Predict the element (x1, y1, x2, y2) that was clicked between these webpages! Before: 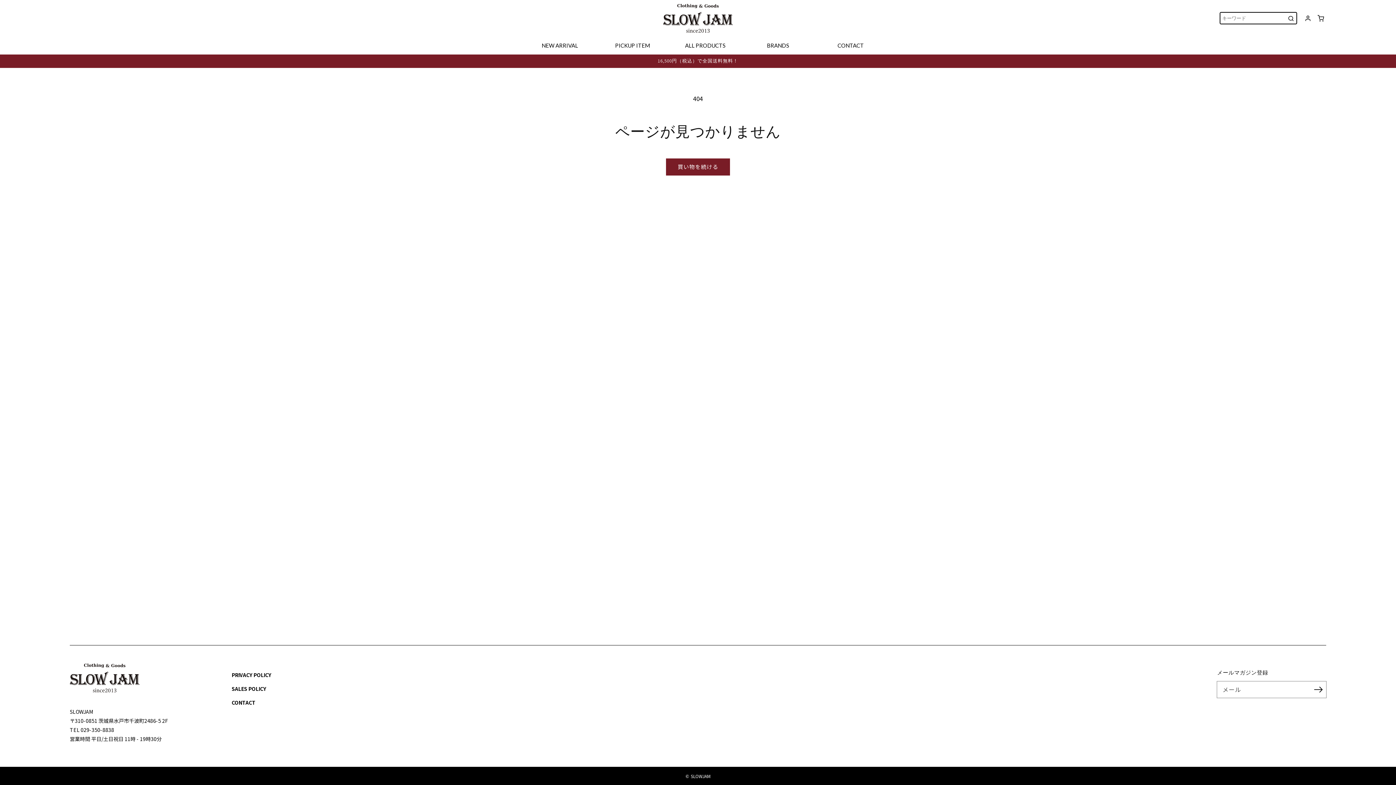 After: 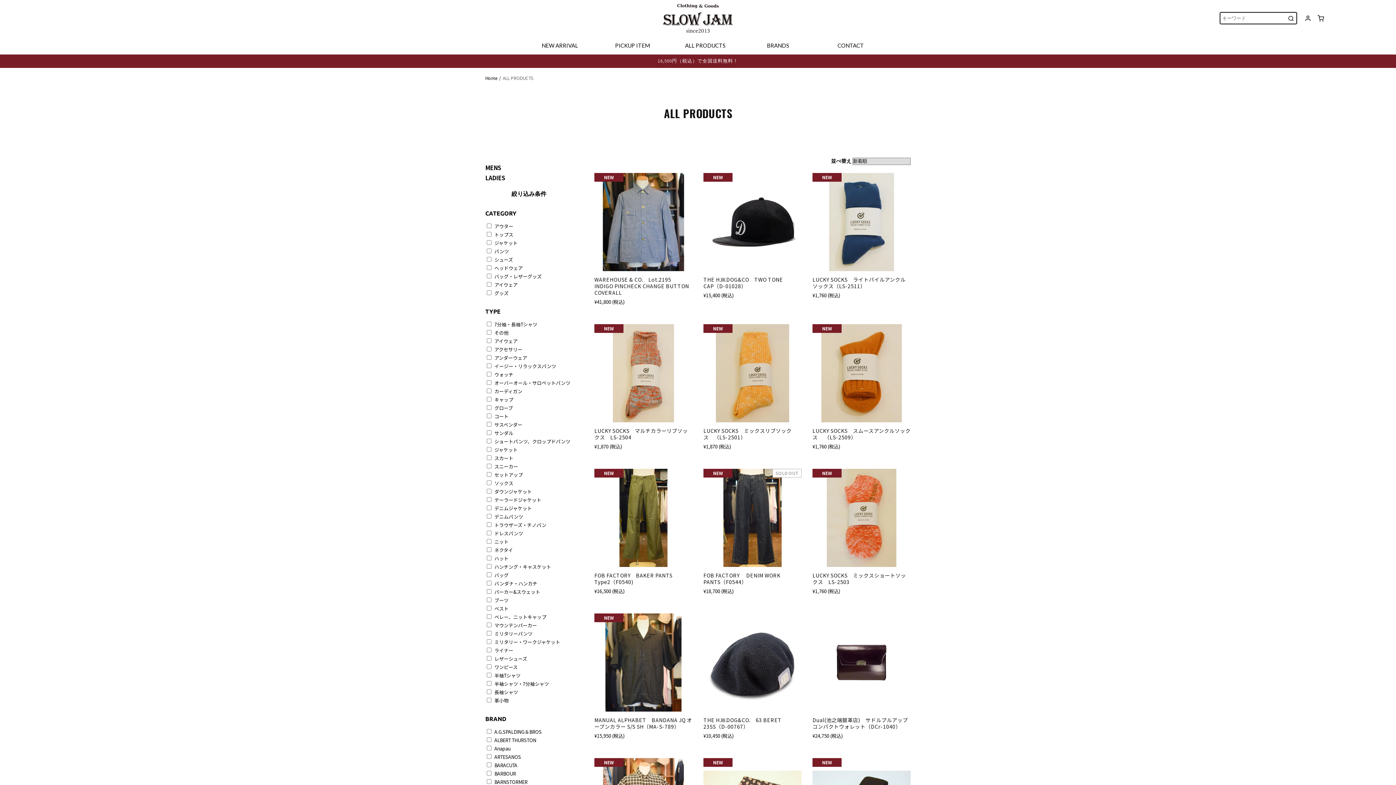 Action: bbox: (69, 677, 139, 696)